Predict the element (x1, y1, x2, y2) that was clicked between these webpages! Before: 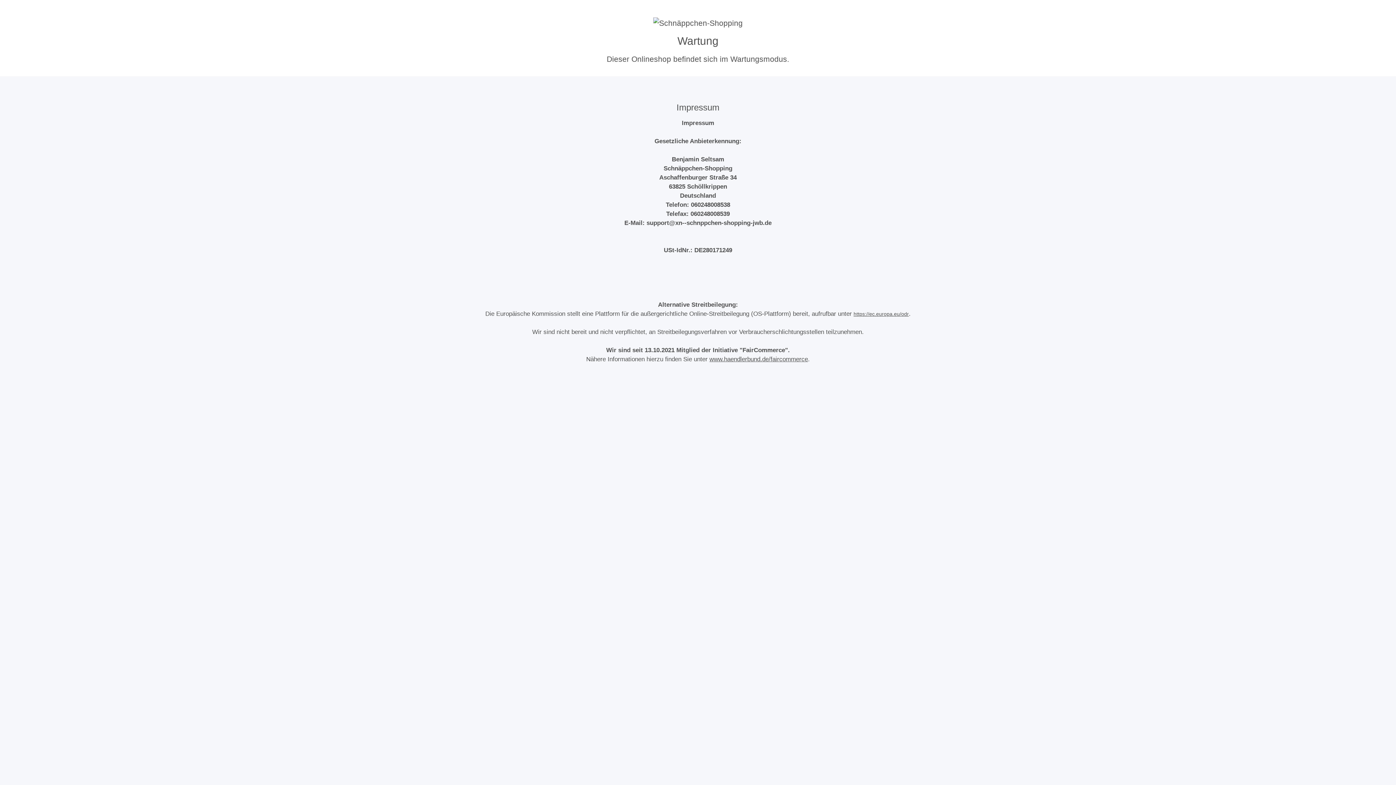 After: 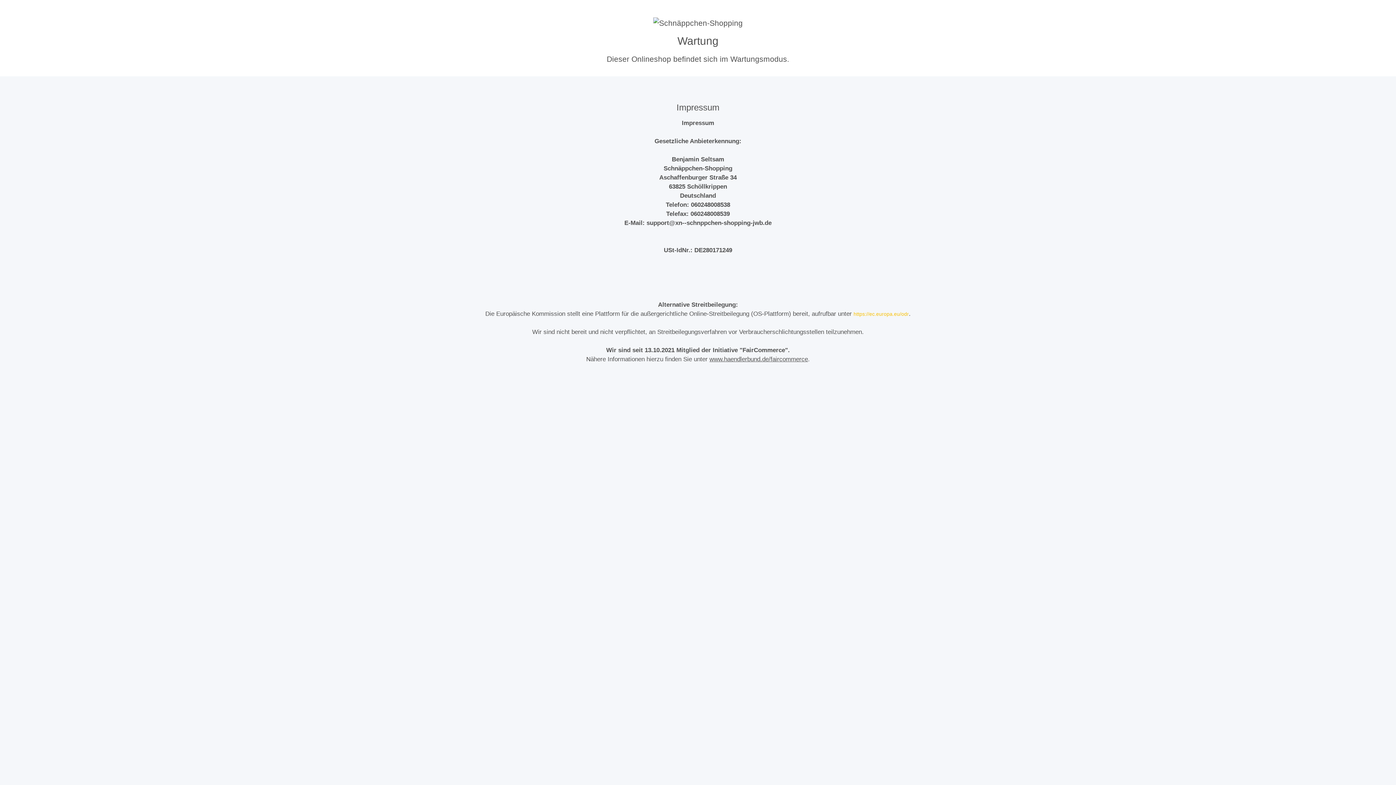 Action: bbox: (853, 311, 909, 317) label: https://ec.europa.eu/odr